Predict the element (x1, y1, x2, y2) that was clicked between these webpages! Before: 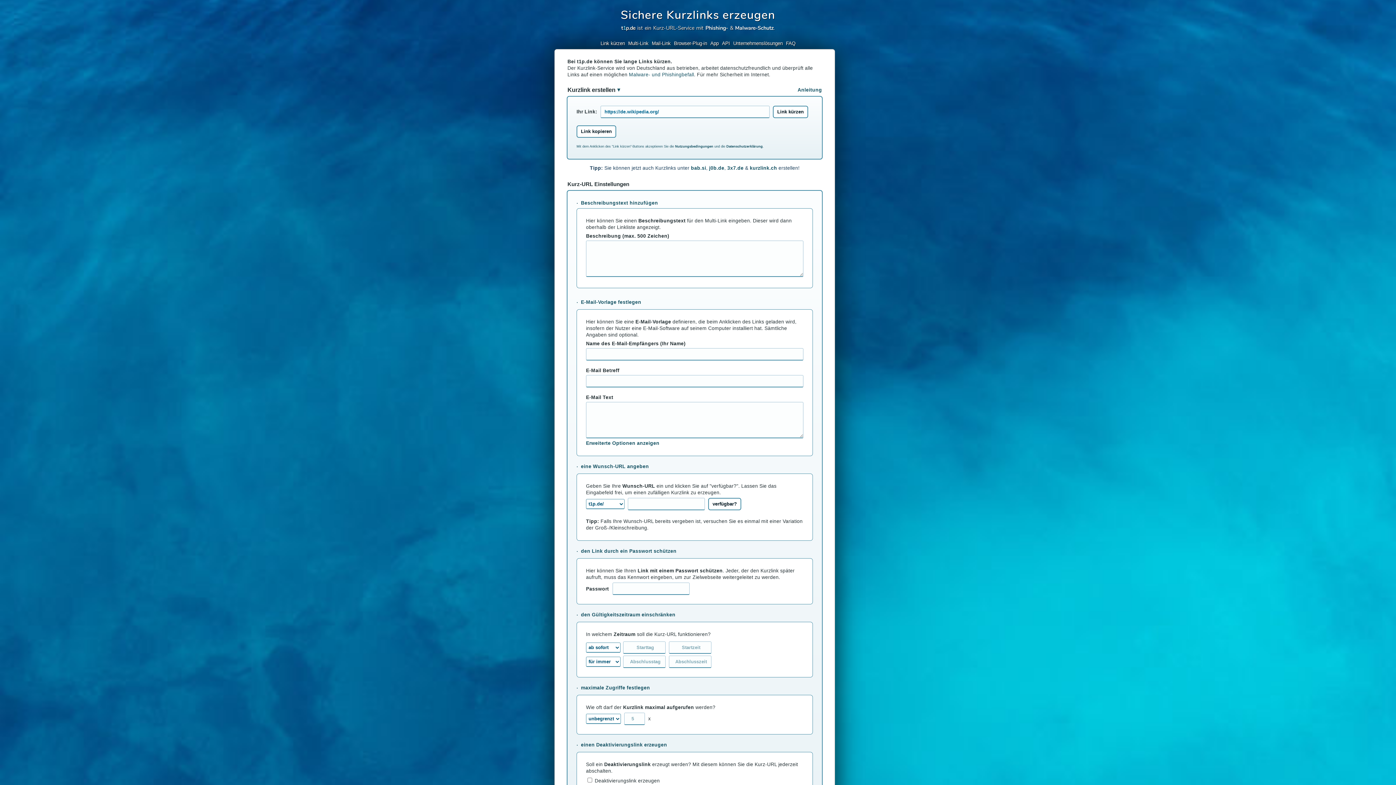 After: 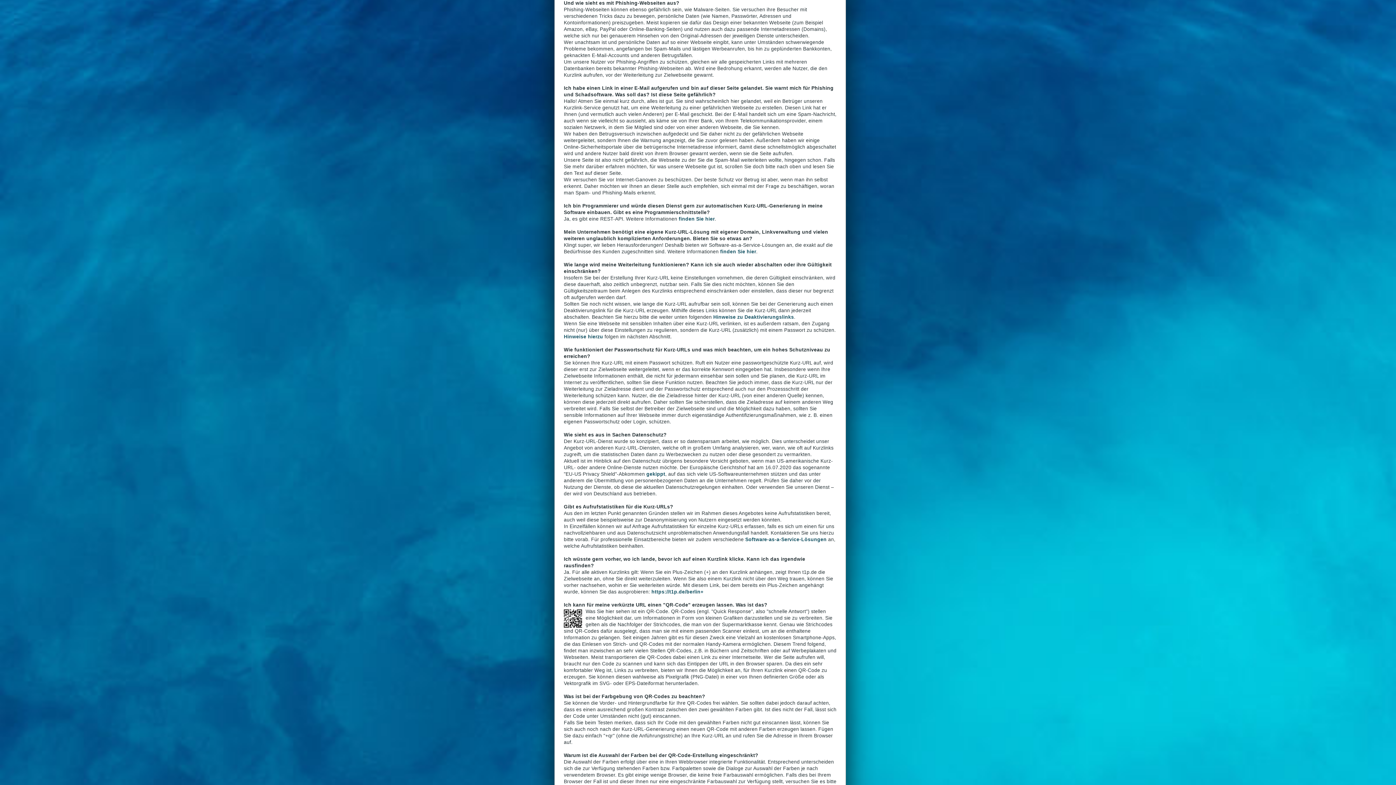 Action: label: Phishing- bbox: (705, 24, 728, 31)